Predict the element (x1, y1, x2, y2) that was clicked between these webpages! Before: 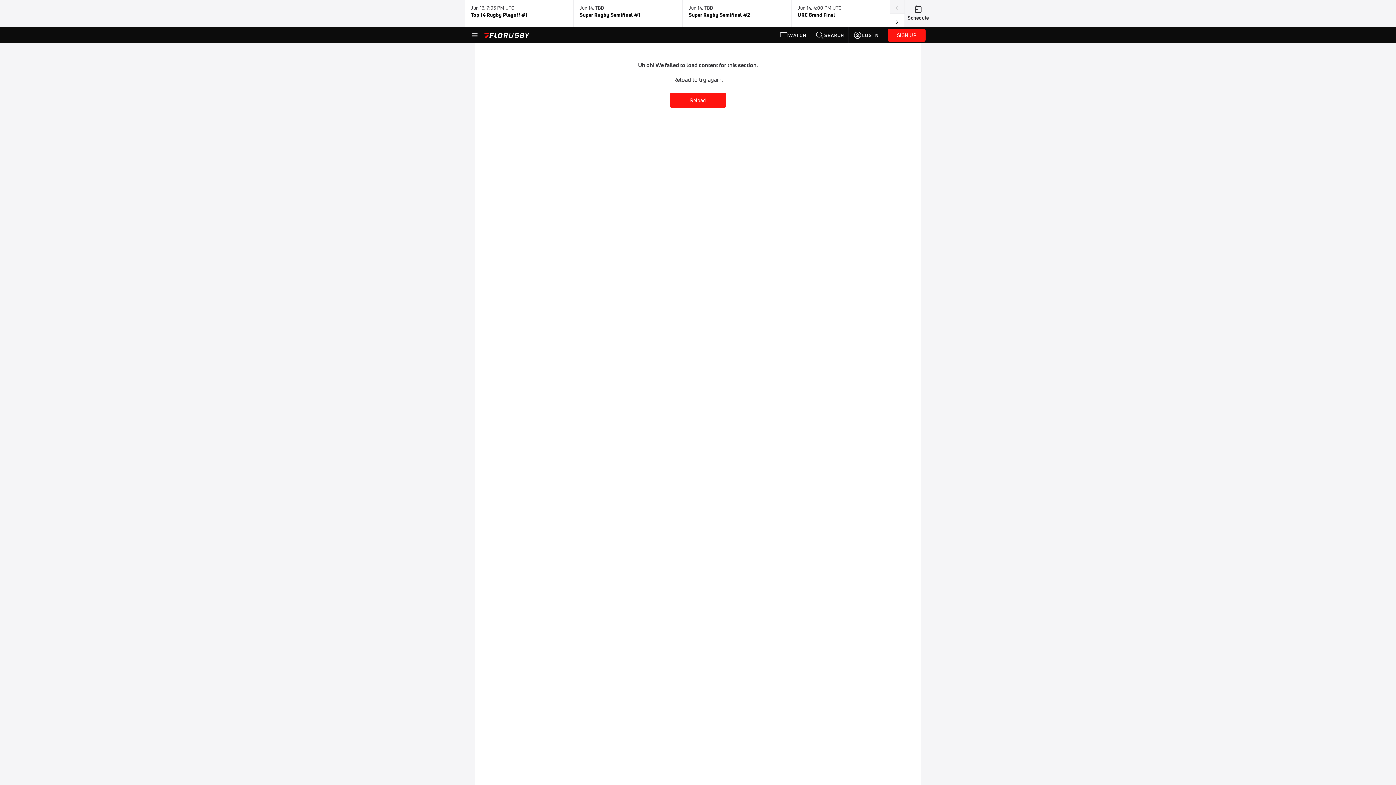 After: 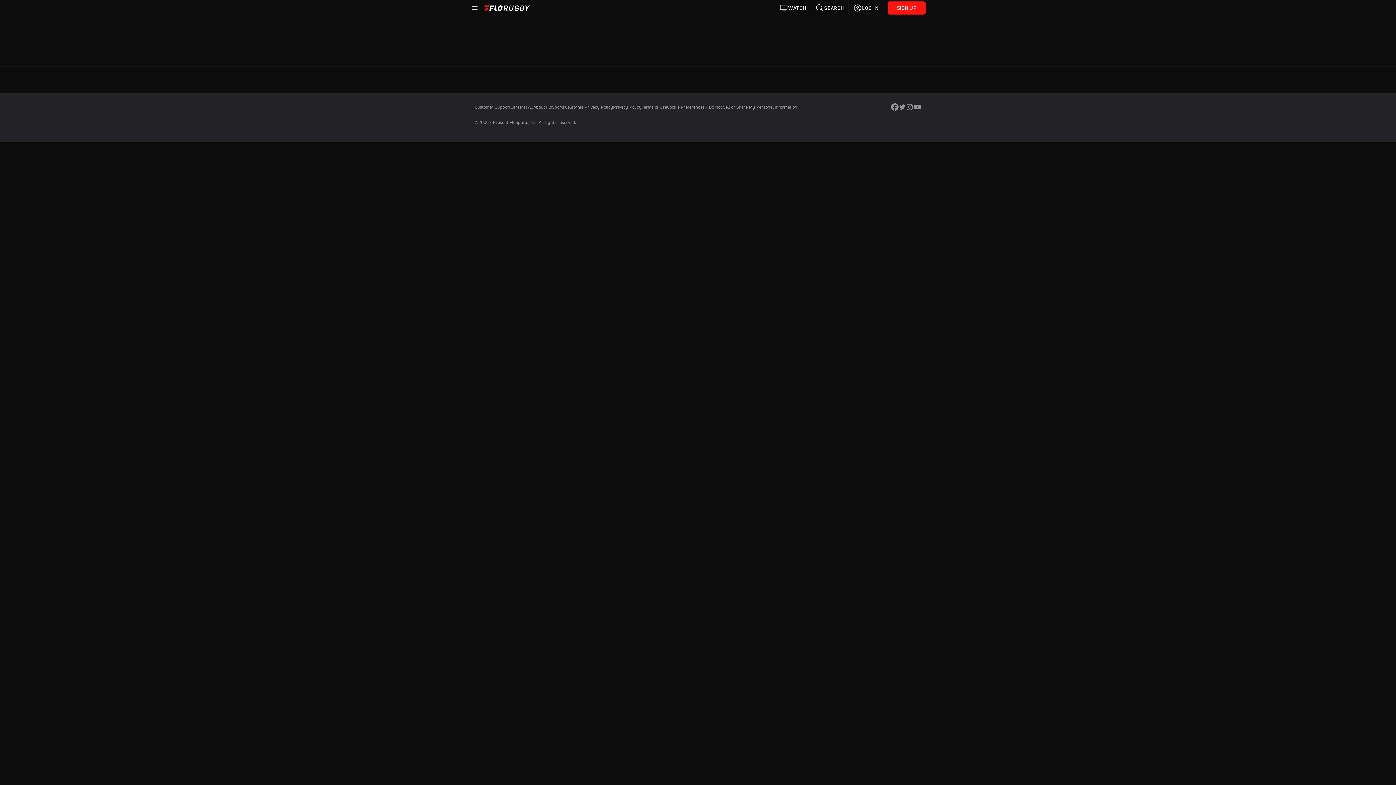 Action: bbox: (775, 27, 811, 43) label: WATCH